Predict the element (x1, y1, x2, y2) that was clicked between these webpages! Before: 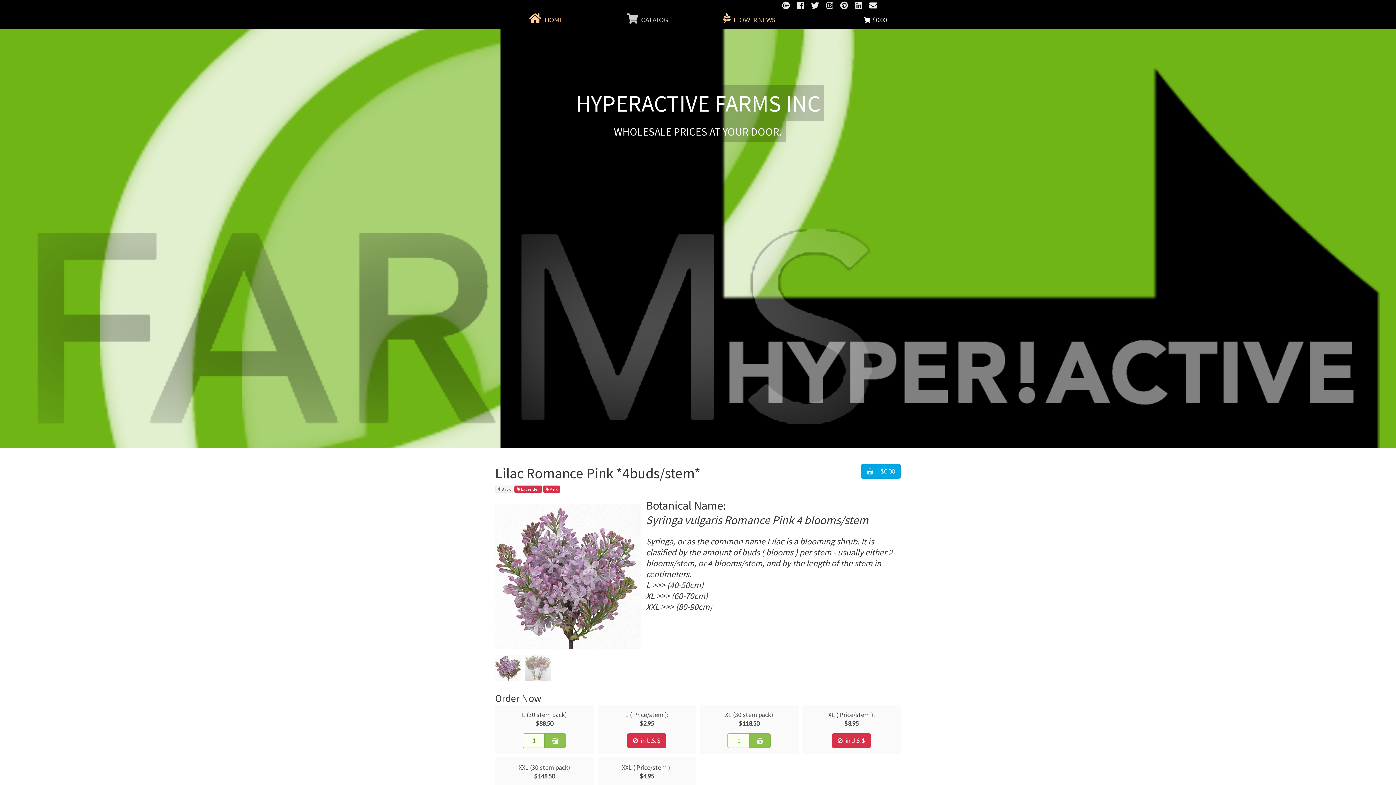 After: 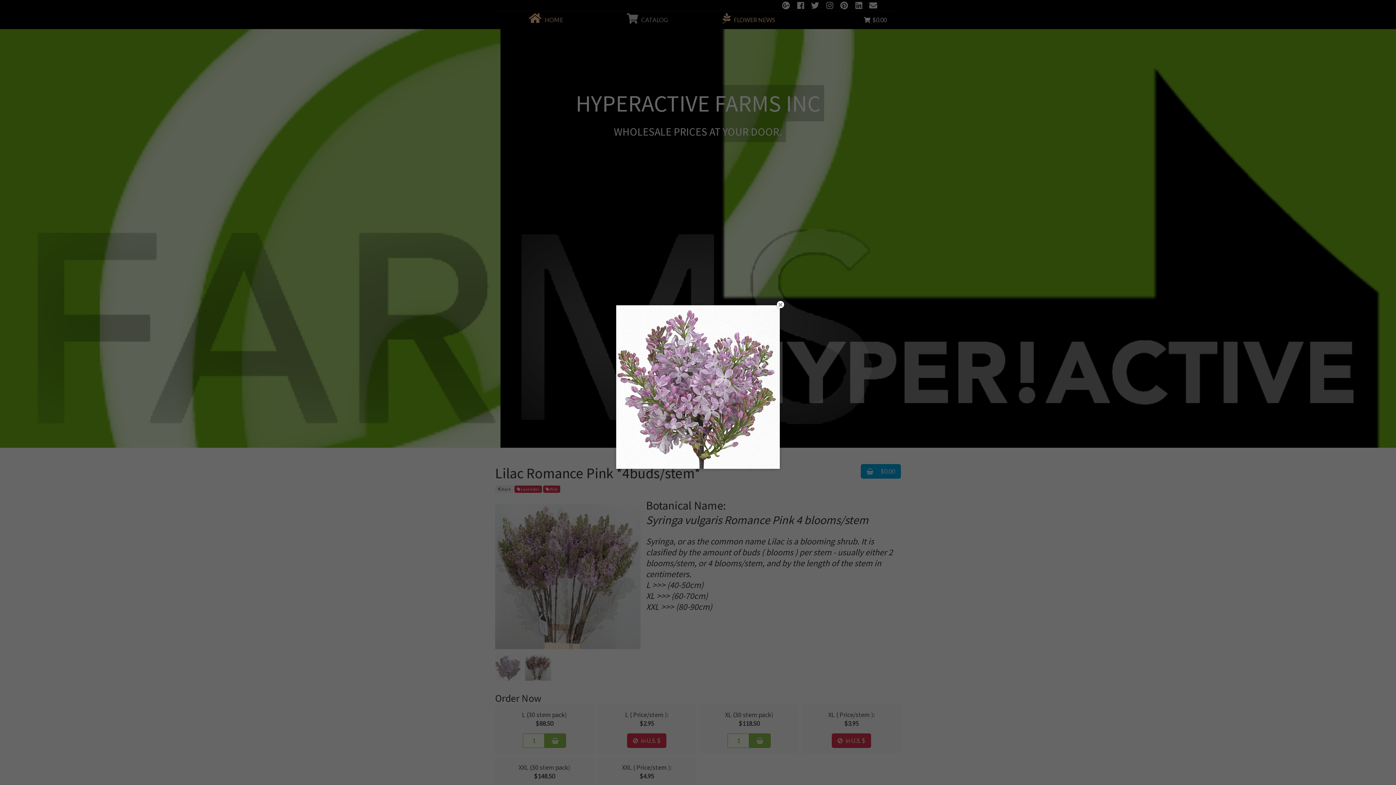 Action: bbox: (495, 503, 640, 649)